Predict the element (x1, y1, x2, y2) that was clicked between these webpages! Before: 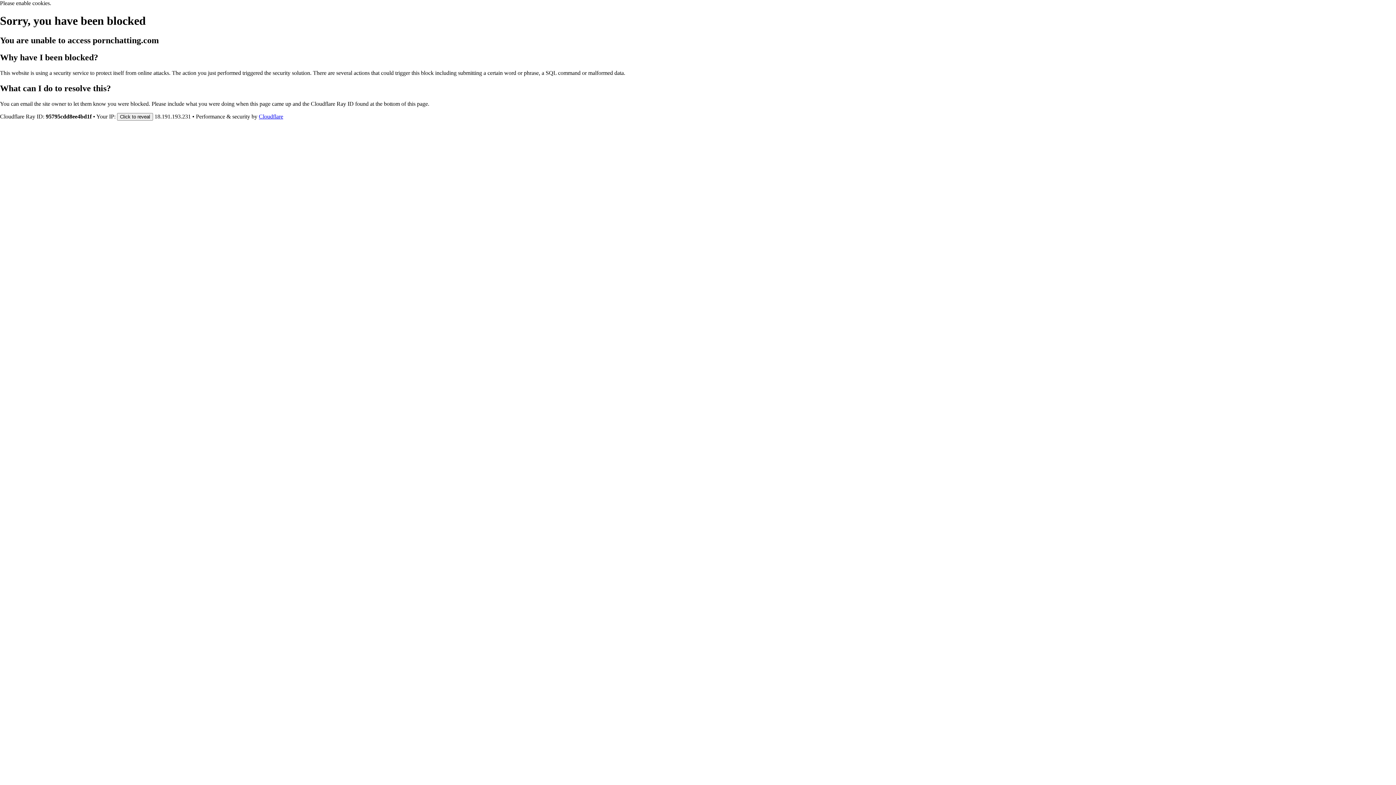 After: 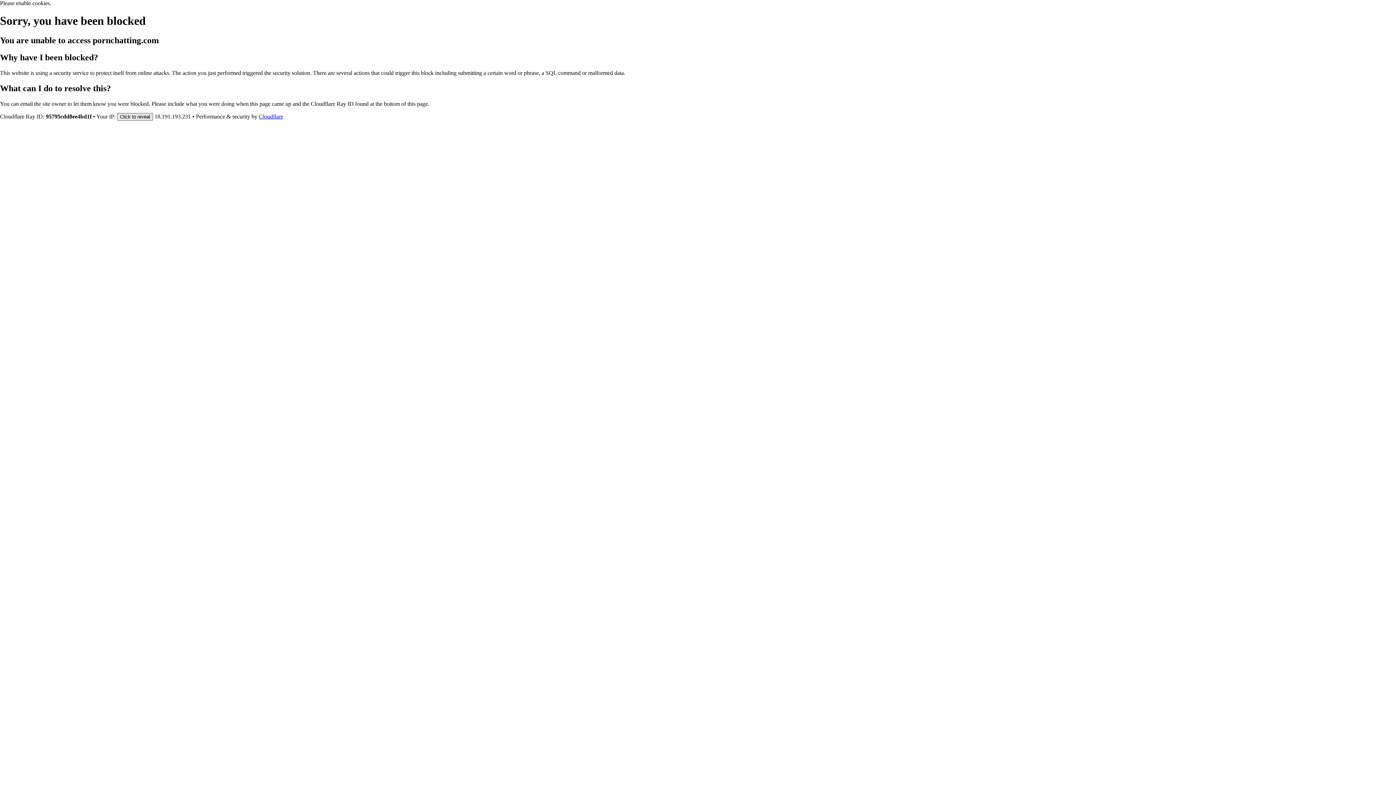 Action: bbox: (117, 112, 153, 120) label: Click to reveal